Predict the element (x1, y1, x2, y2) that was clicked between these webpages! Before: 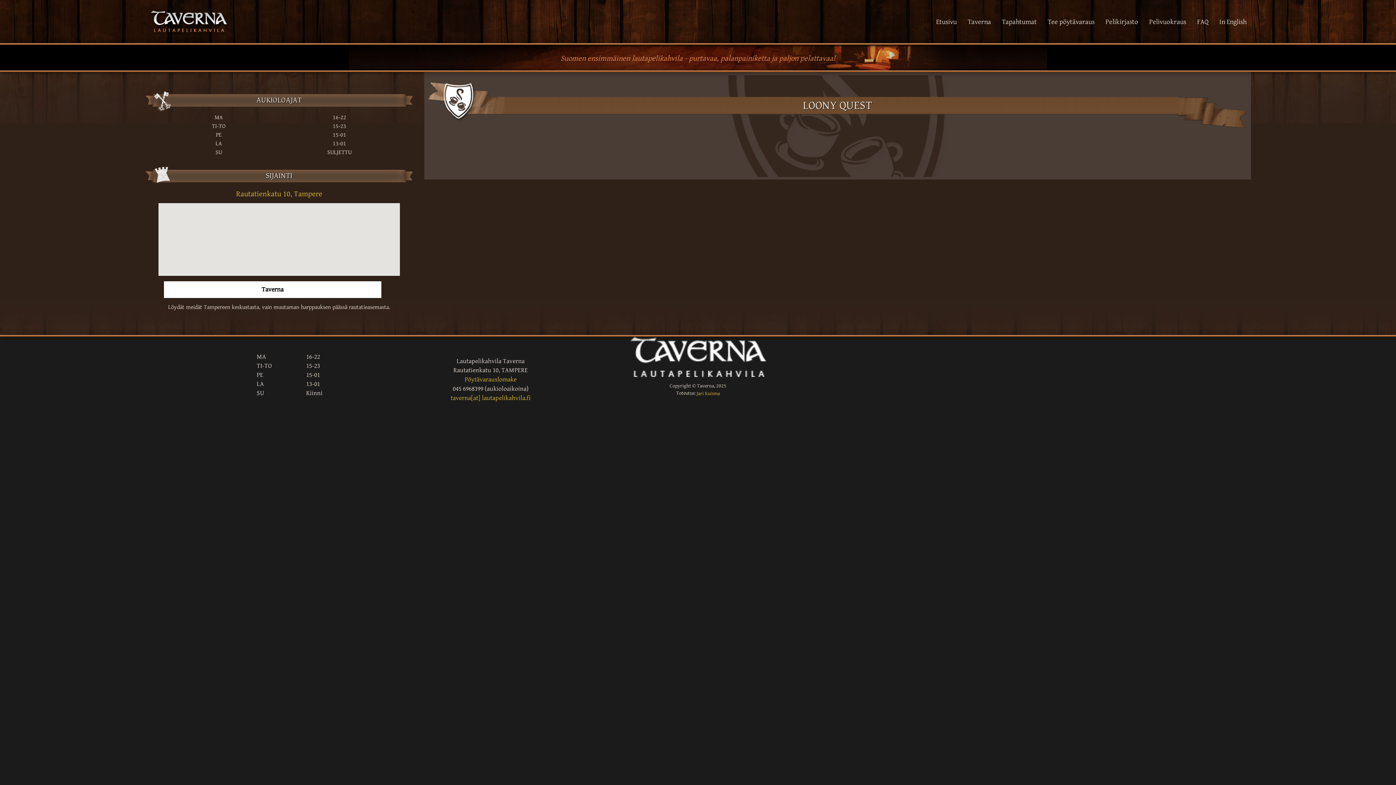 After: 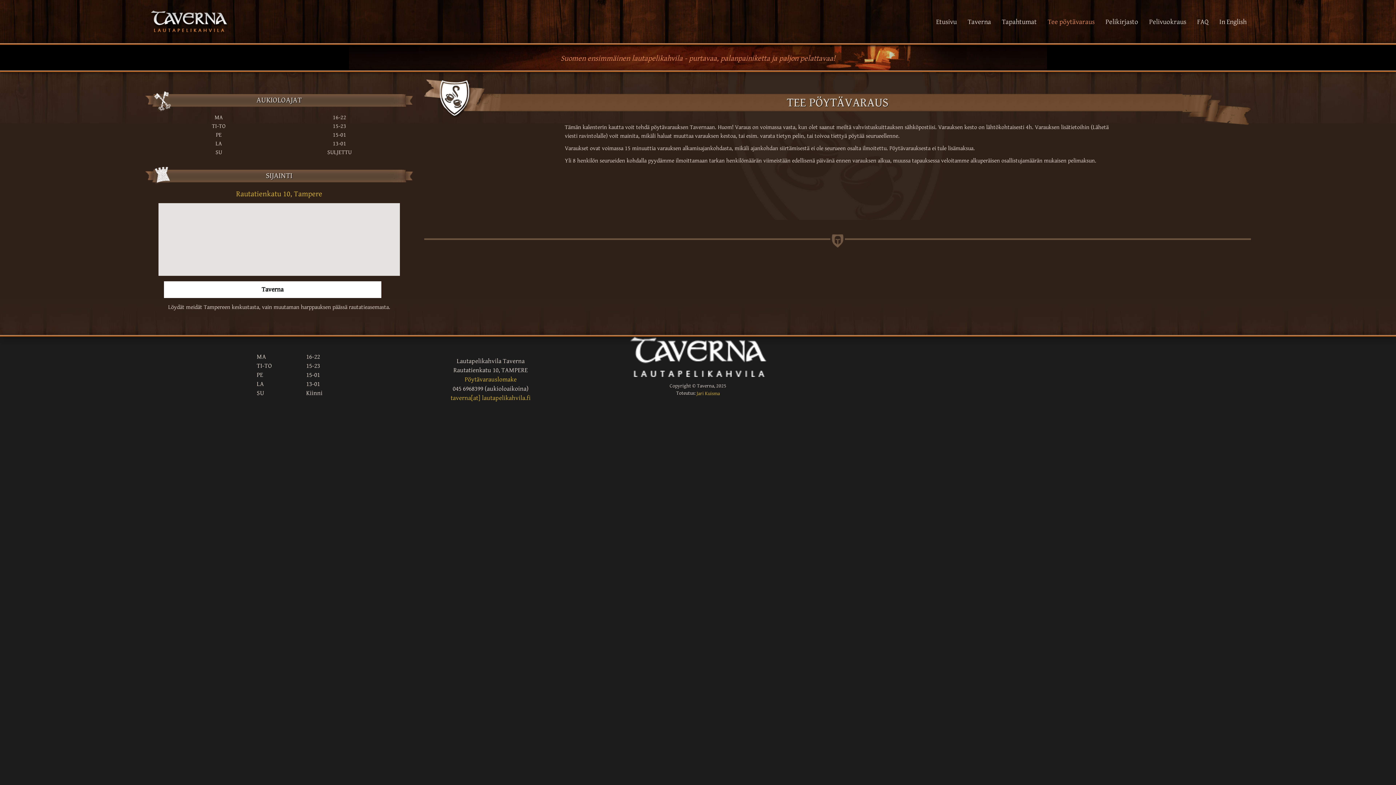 Action: bbox: (1042, 0, 1100, 30) label: Tee pöytävaraus